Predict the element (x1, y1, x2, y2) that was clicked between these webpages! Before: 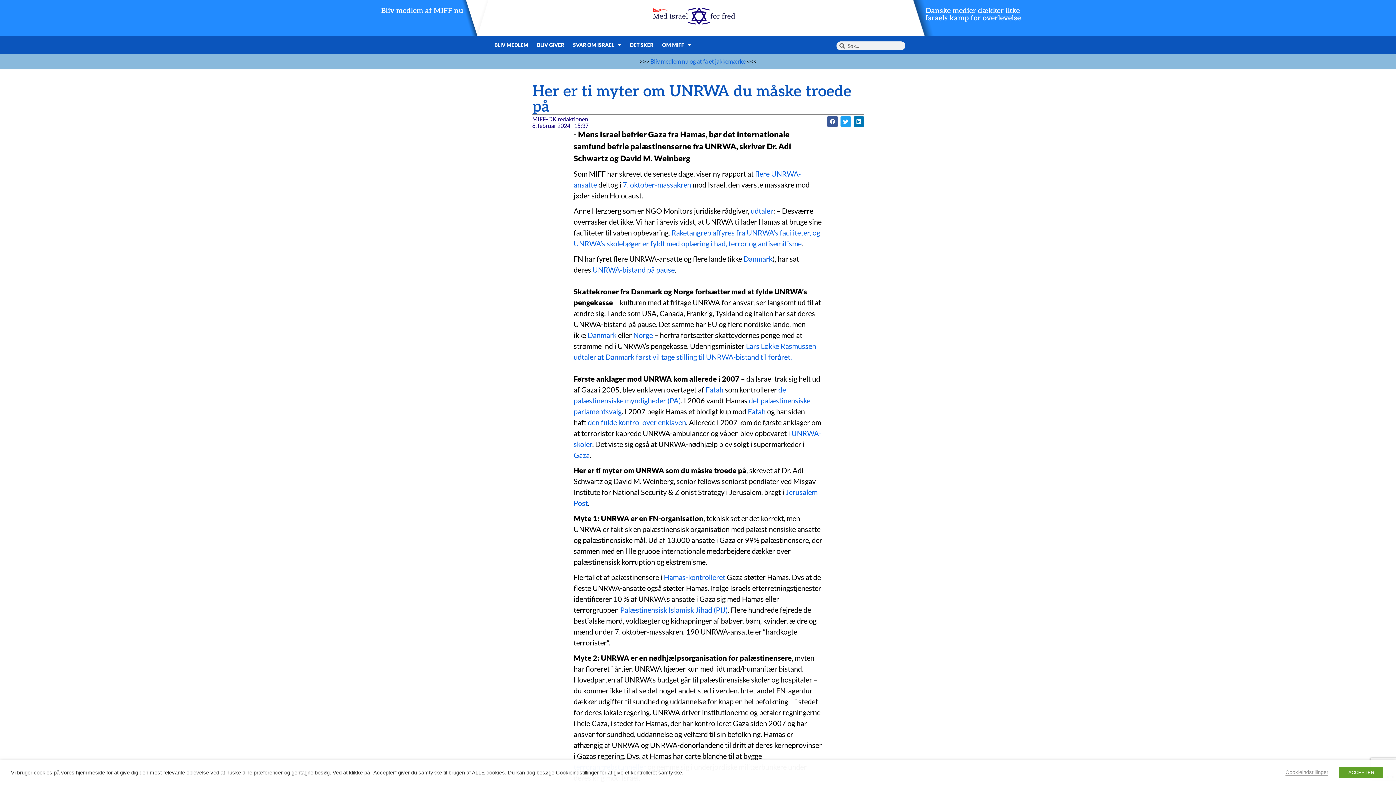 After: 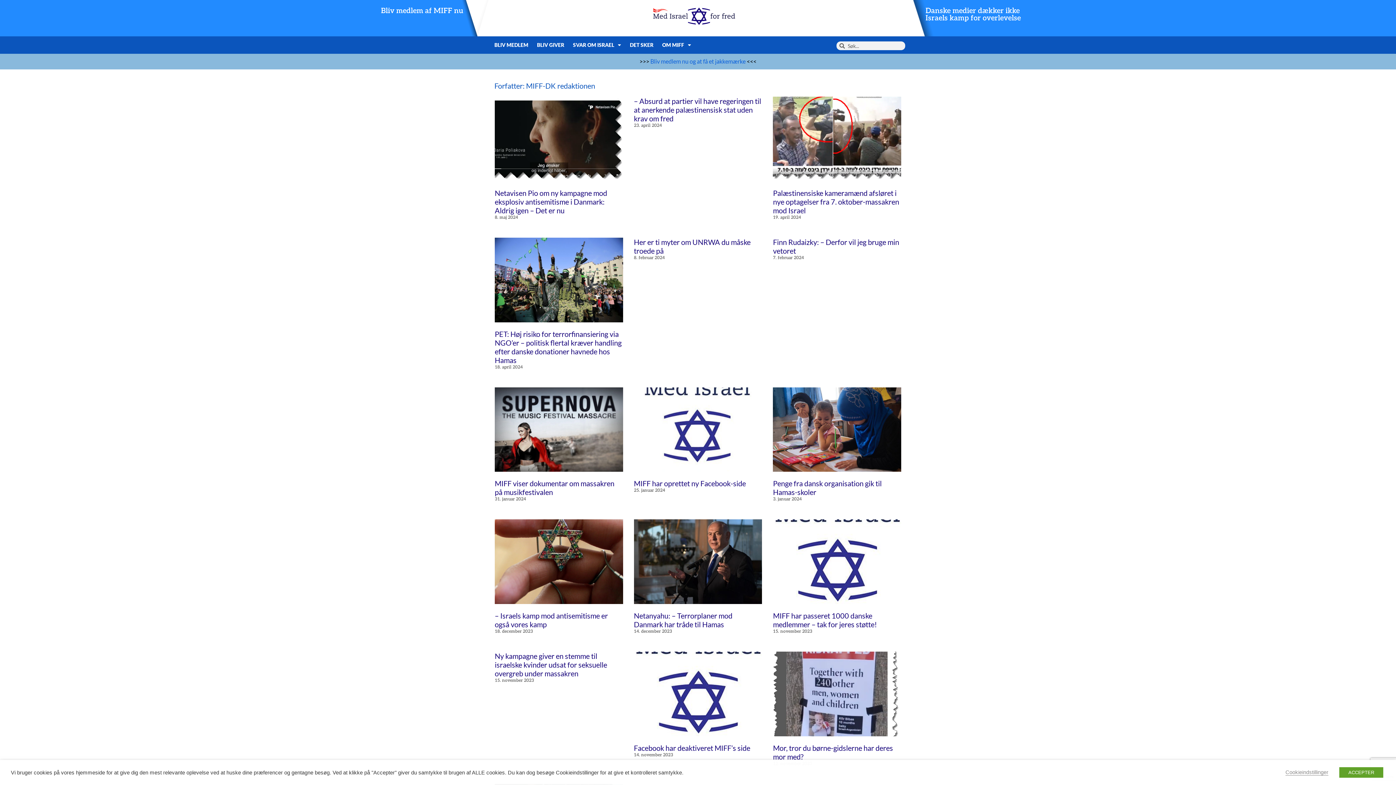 Action: label: MIFF-DK redaktionen bbox: (532, 114, 588, 123)